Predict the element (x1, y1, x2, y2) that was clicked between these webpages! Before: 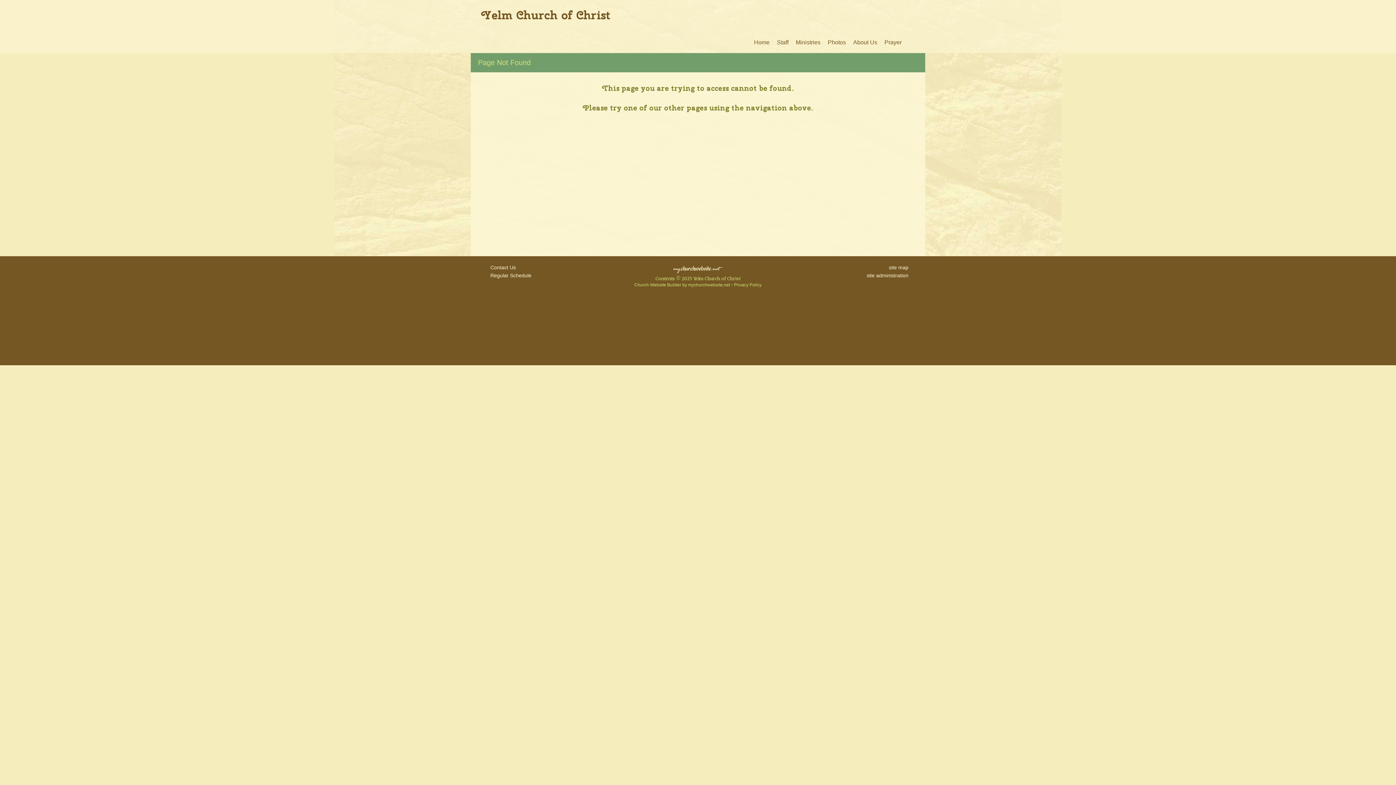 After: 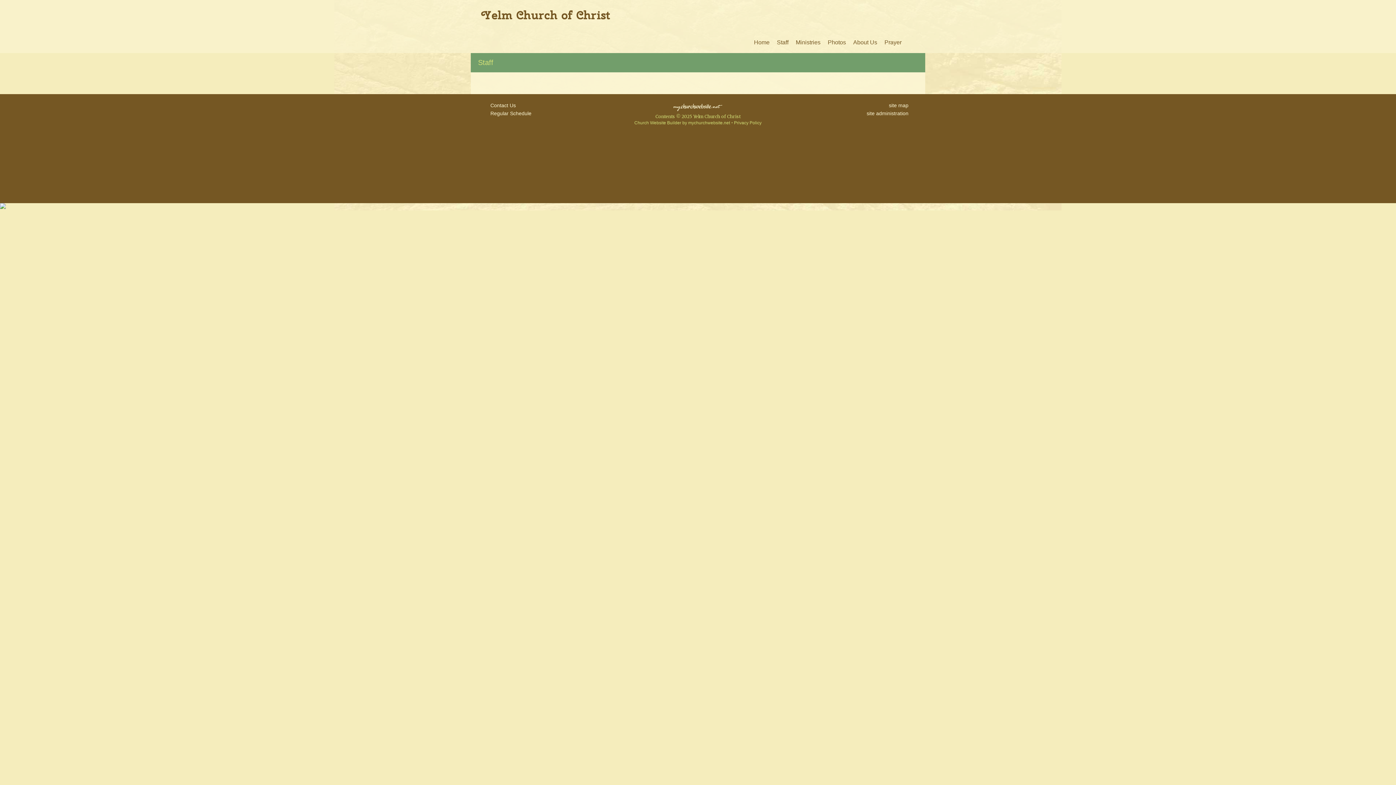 Action: label: Staff bbox: (775, 37, 794, 47)